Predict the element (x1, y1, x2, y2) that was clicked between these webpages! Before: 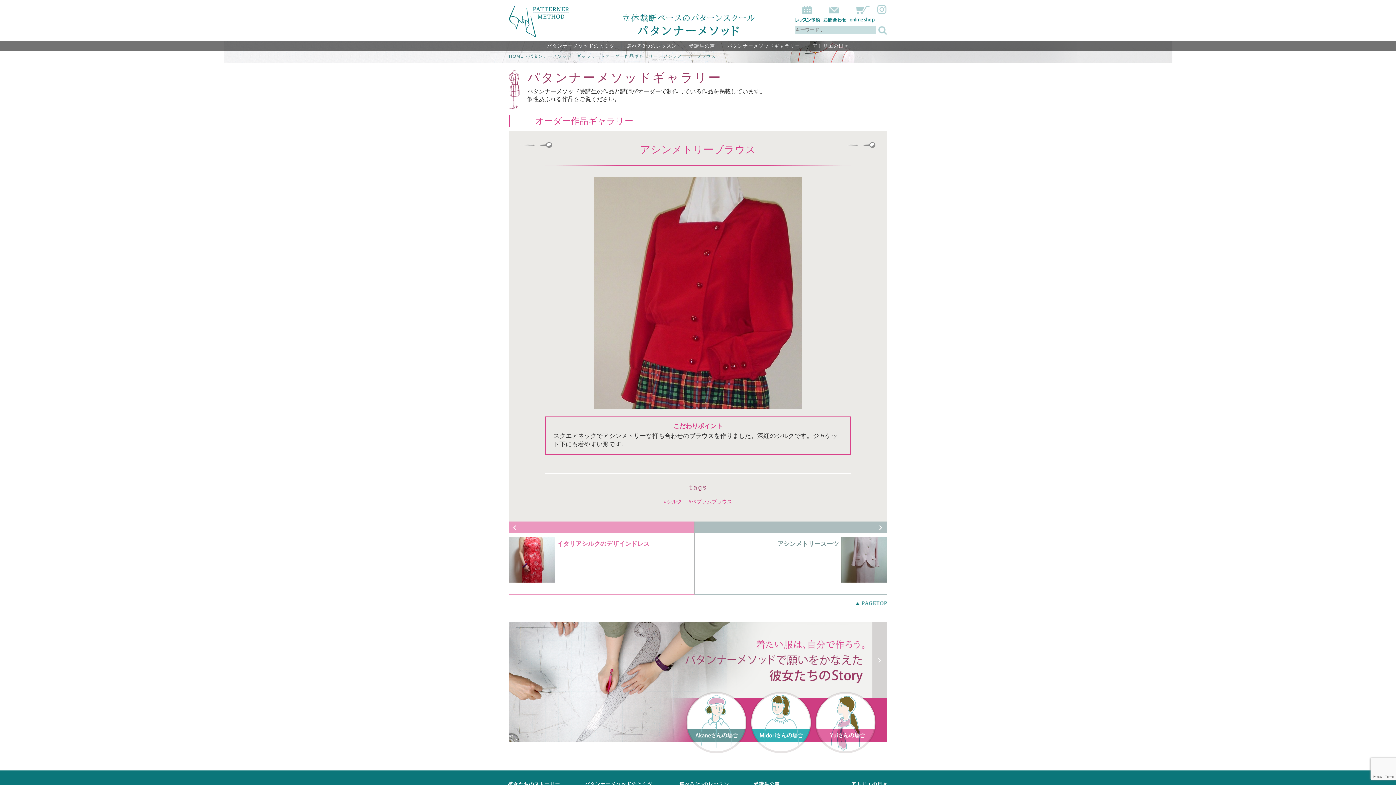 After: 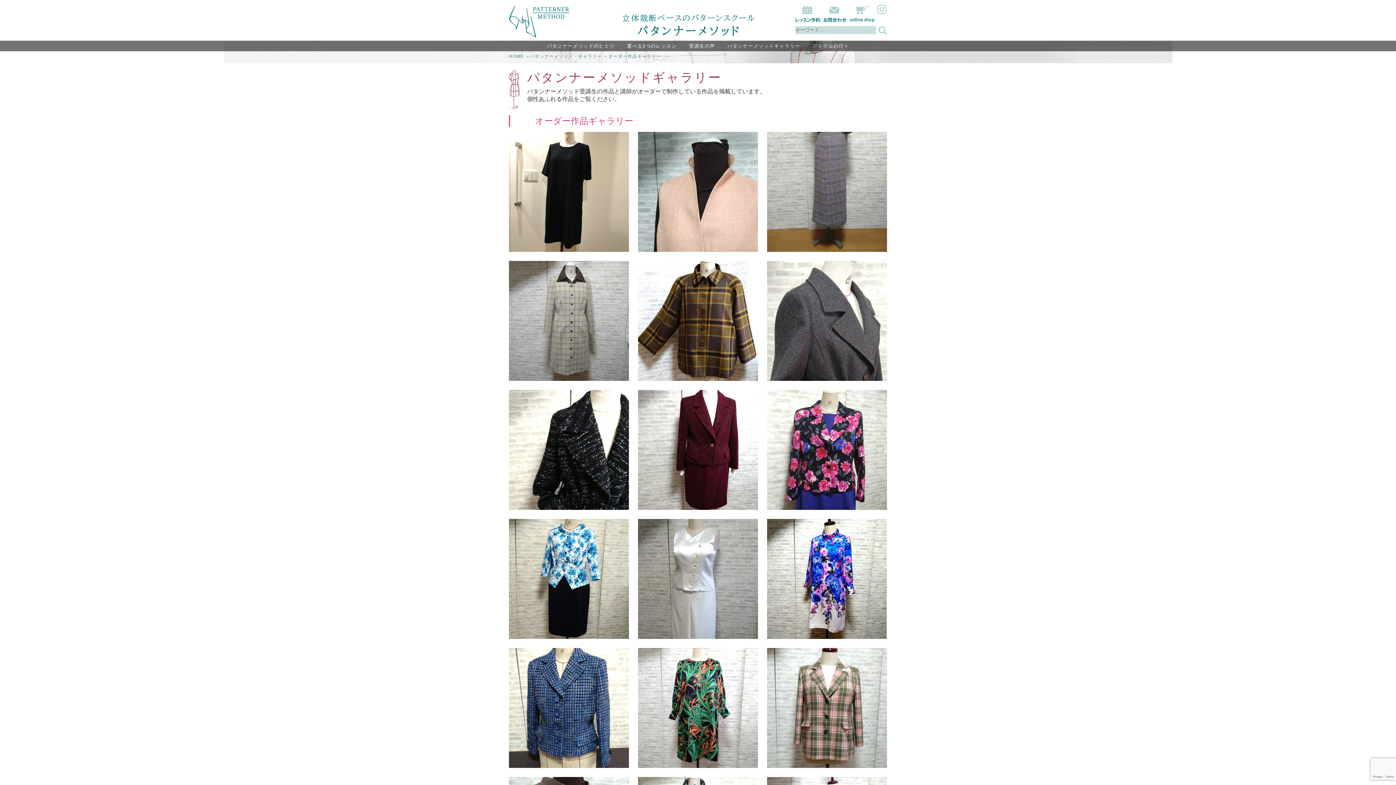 Action: bbox: (605, 53, 658, 58) label: オーダー作品ギャラリー